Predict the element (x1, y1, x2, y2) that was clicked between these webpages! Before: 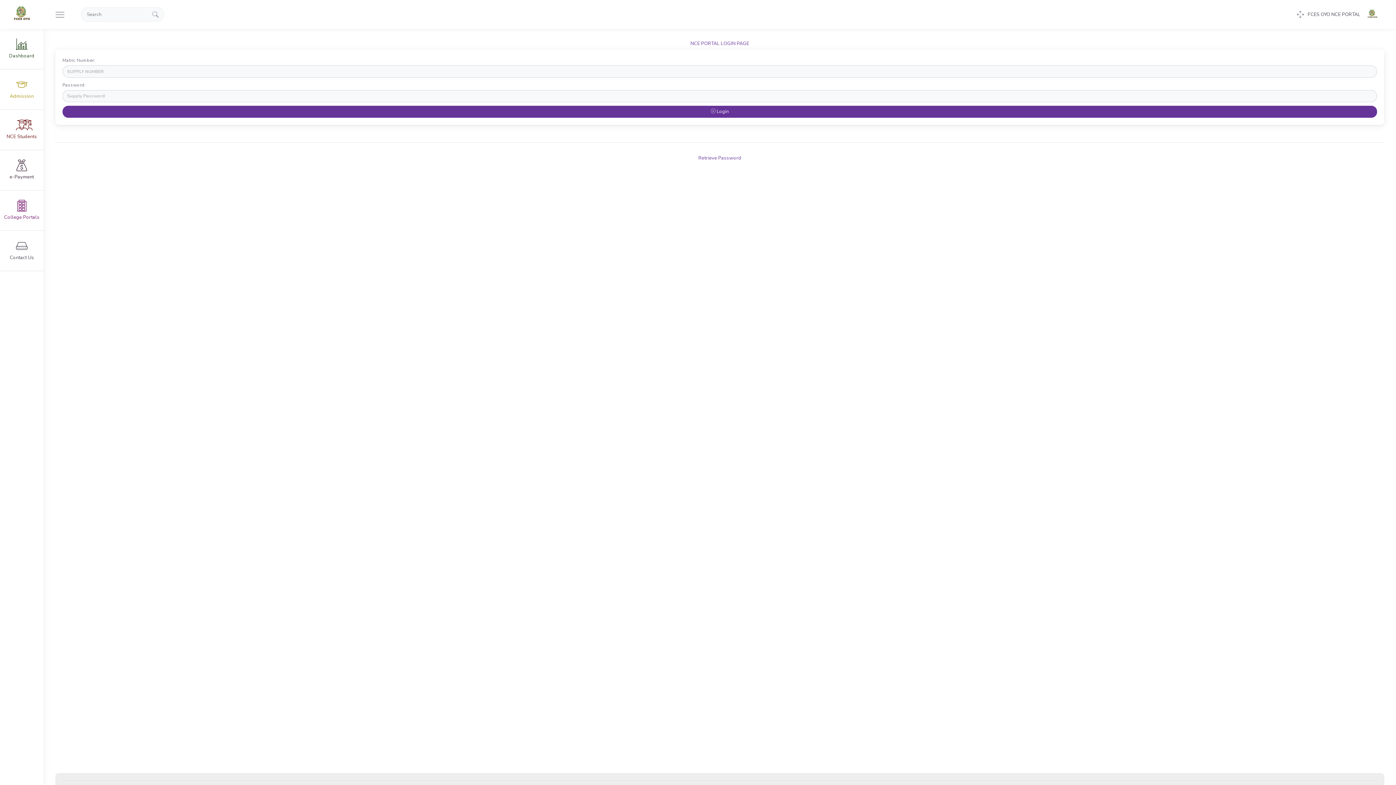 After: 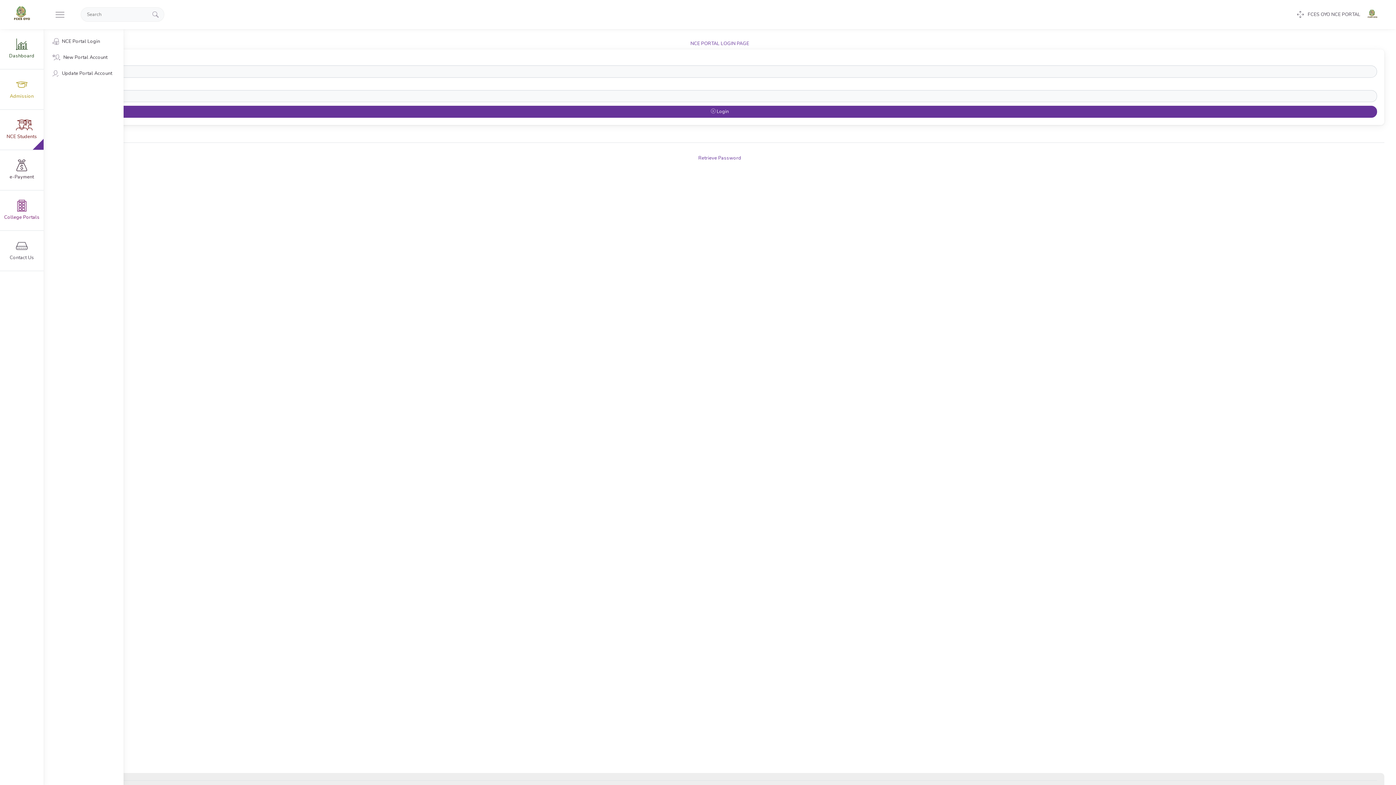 Action: bbox: (0, 109, 43, 149) label: NCE Students